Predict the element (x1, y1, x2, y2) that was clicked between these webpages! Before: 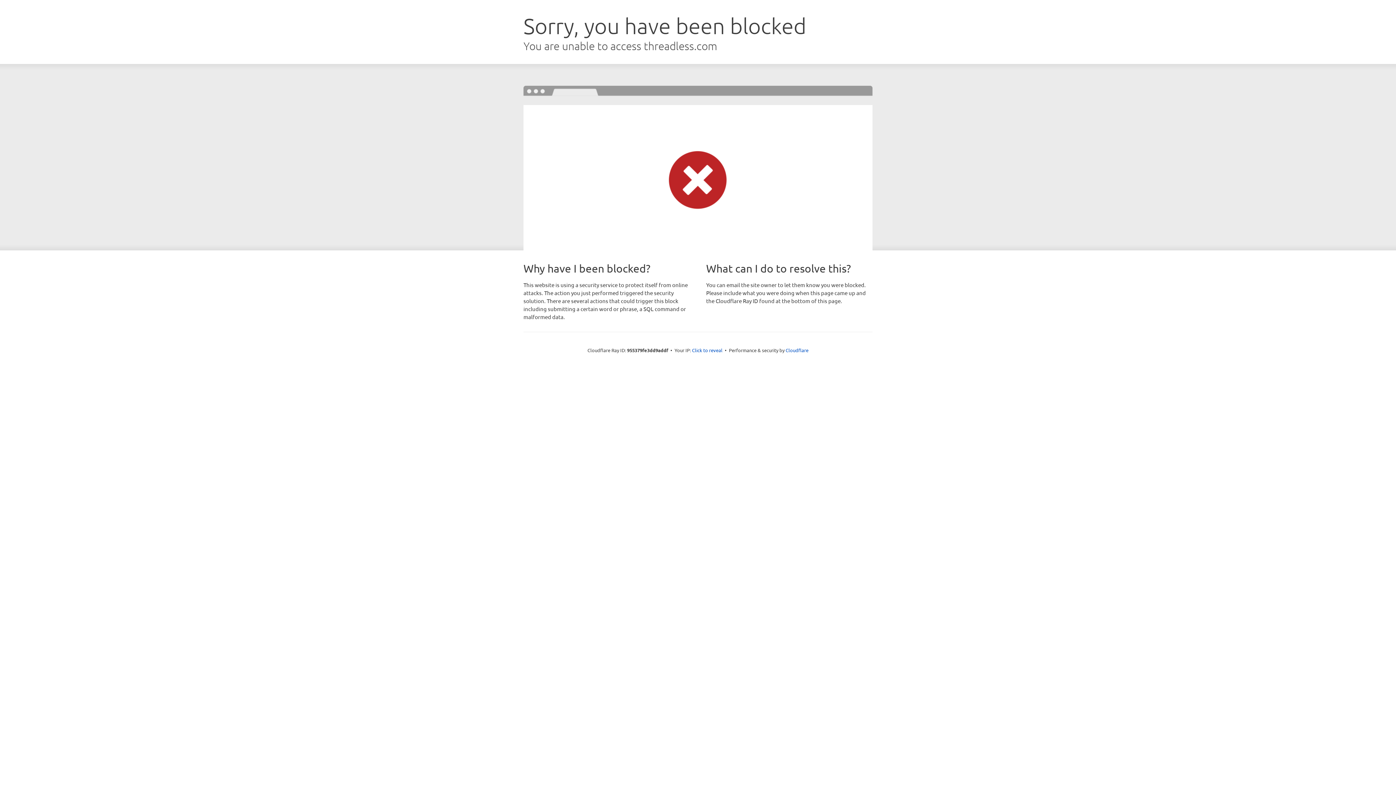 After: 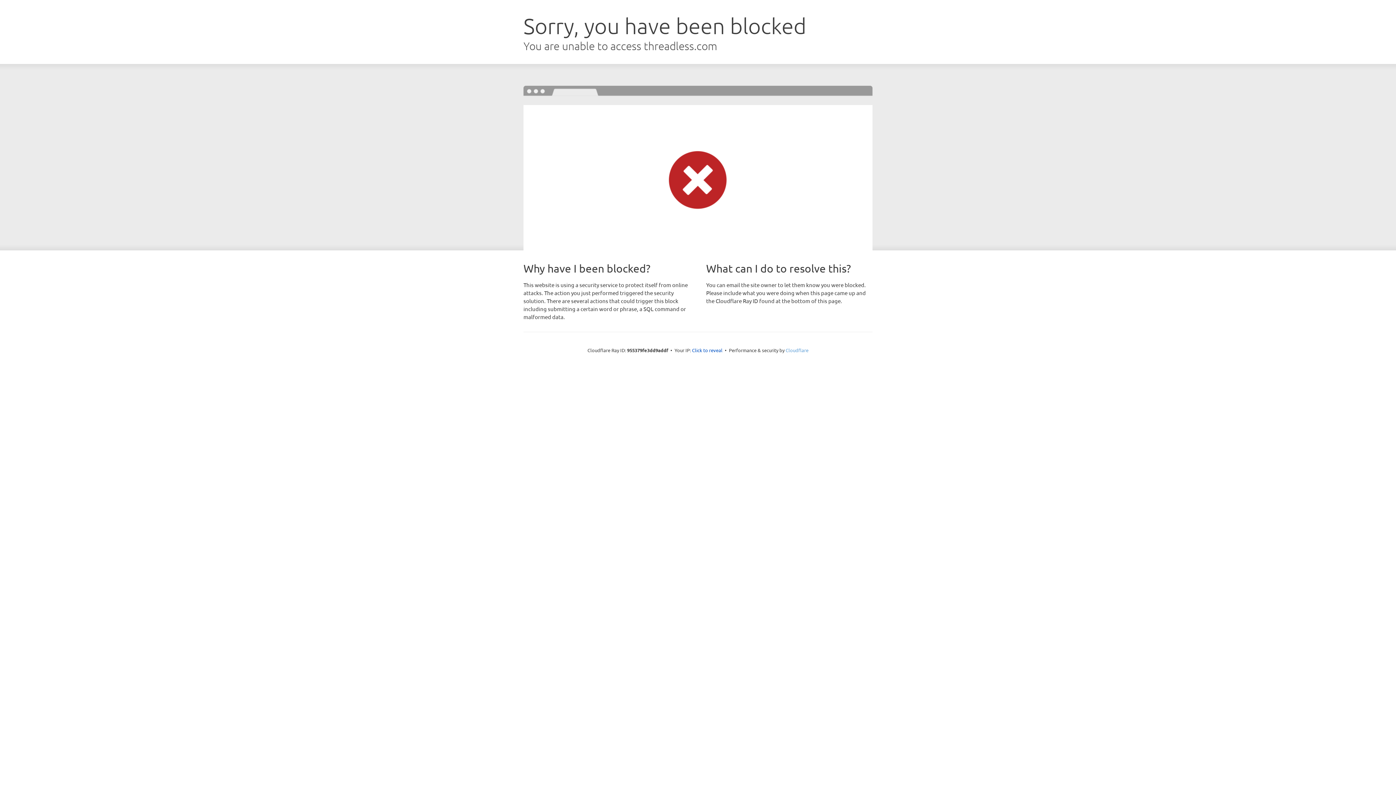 Action: label: Cloudflare bbox: (785, 347, 808, 353)